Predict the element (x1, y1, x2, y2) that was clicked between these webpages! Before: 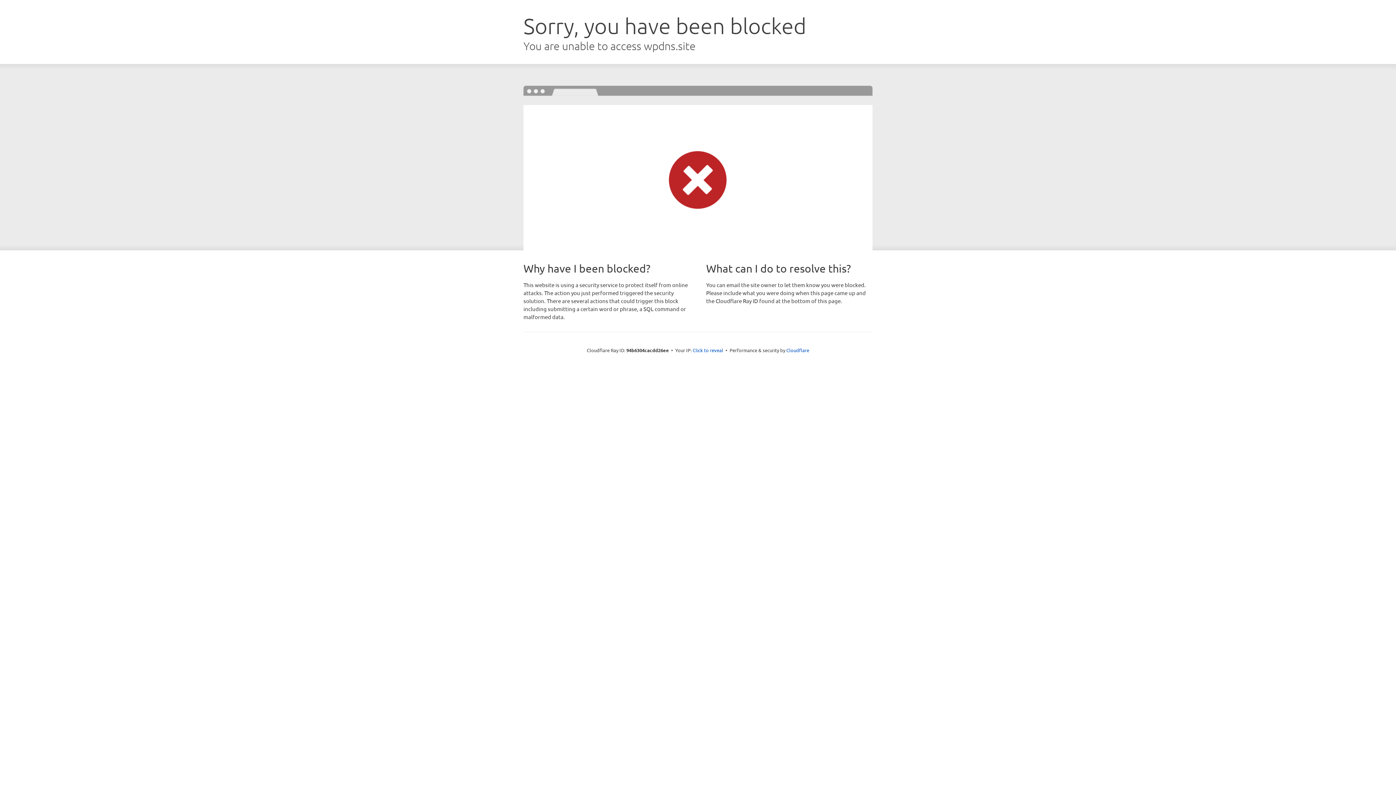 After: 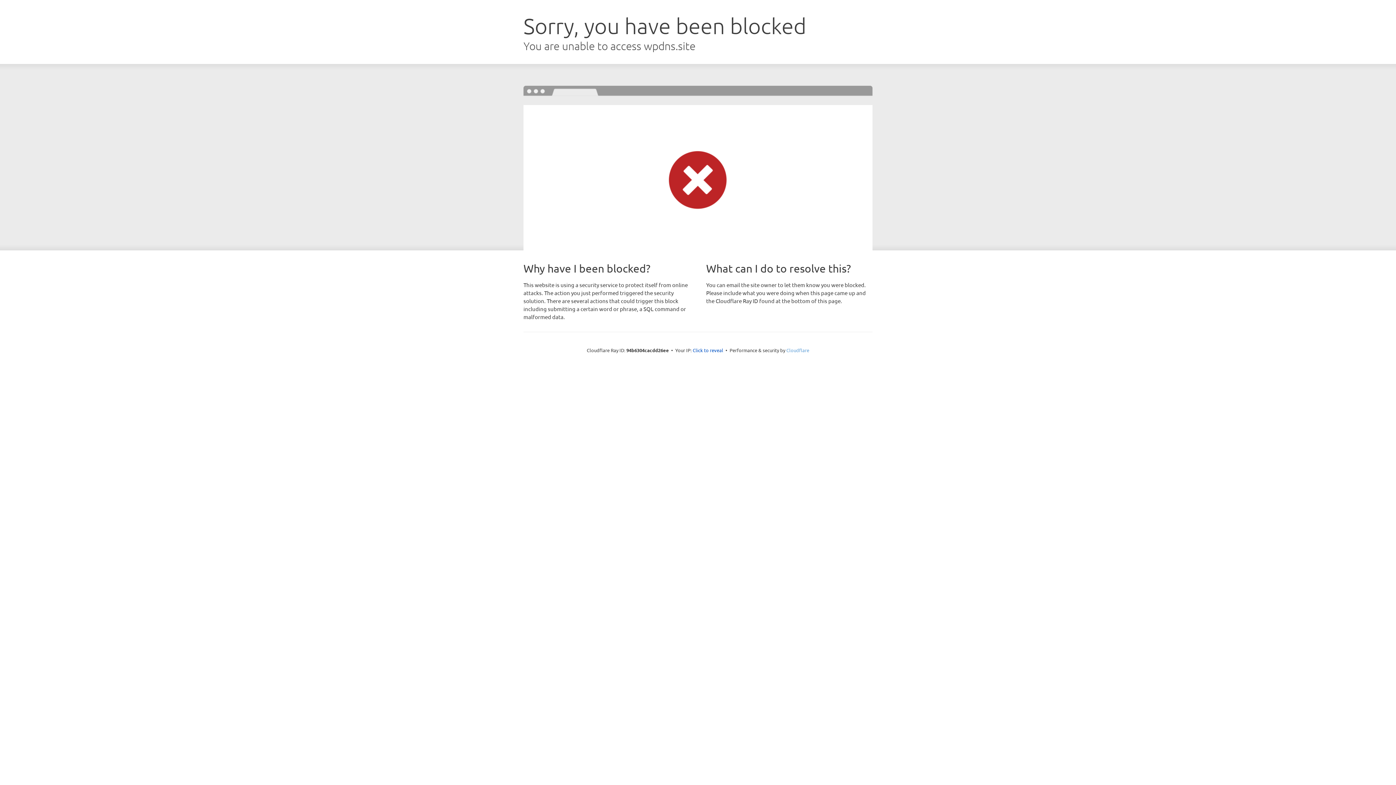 Action: bbox: (786, 347, 809, 353) label: Cloudflare